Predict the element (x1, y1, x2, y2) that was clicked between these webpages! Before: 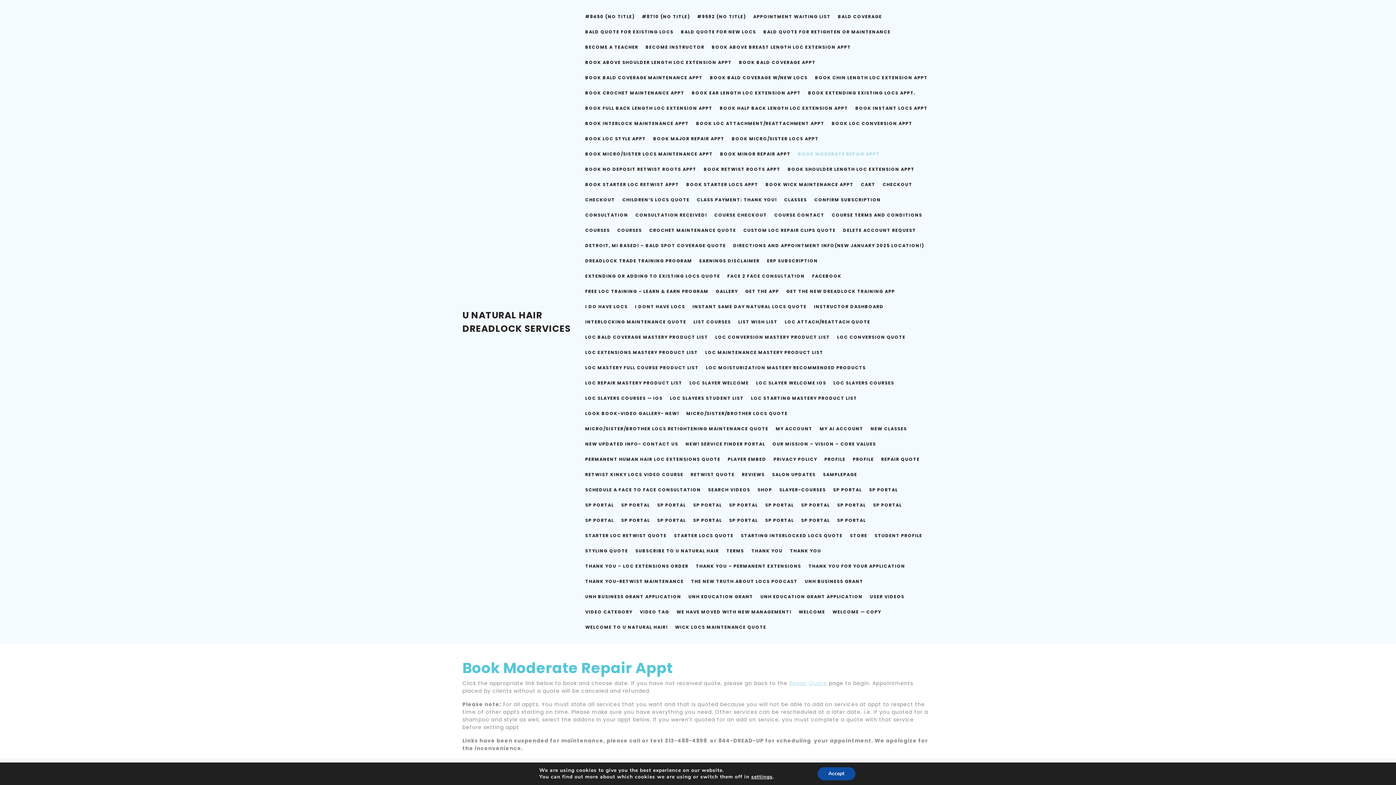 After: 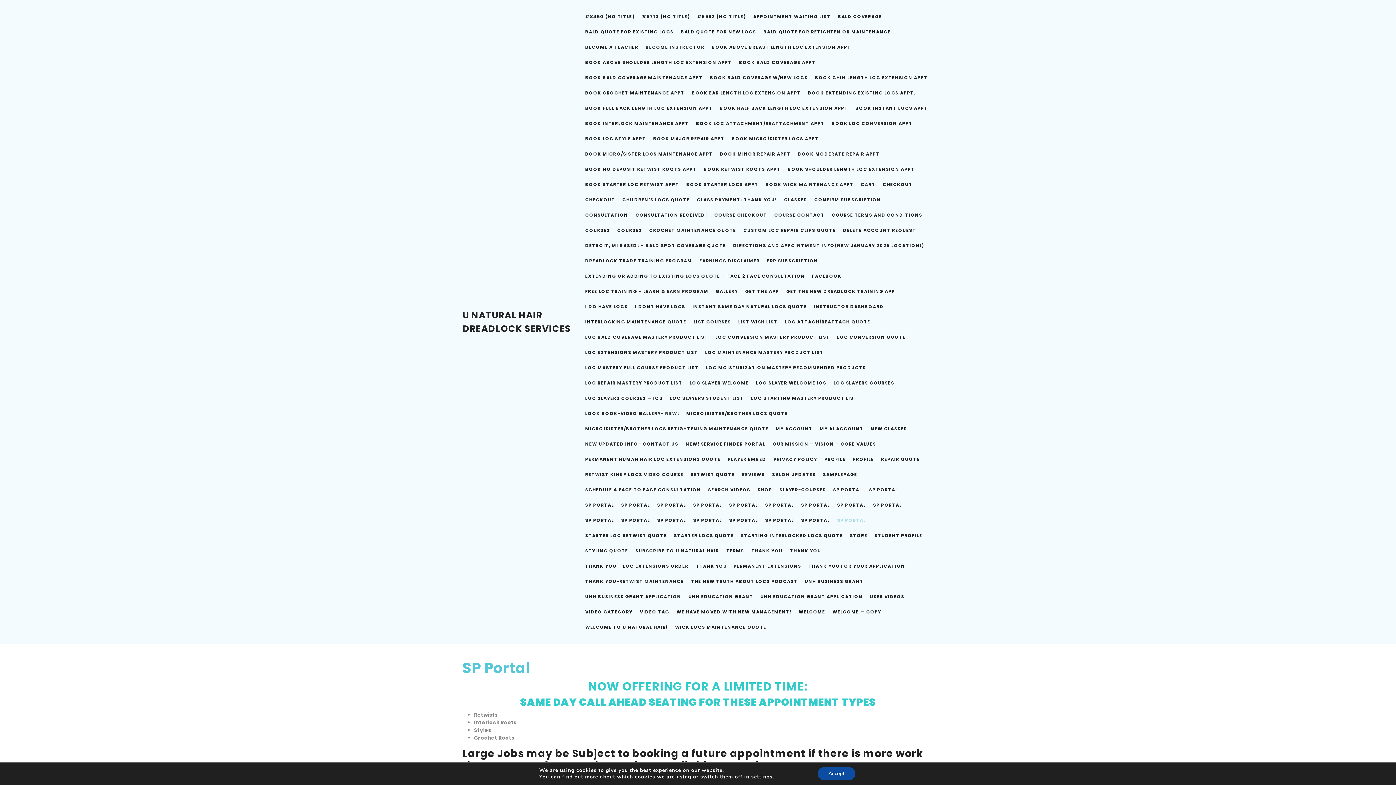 Action: label: SP PORTAL bbox: (834, 513, 869, 528)